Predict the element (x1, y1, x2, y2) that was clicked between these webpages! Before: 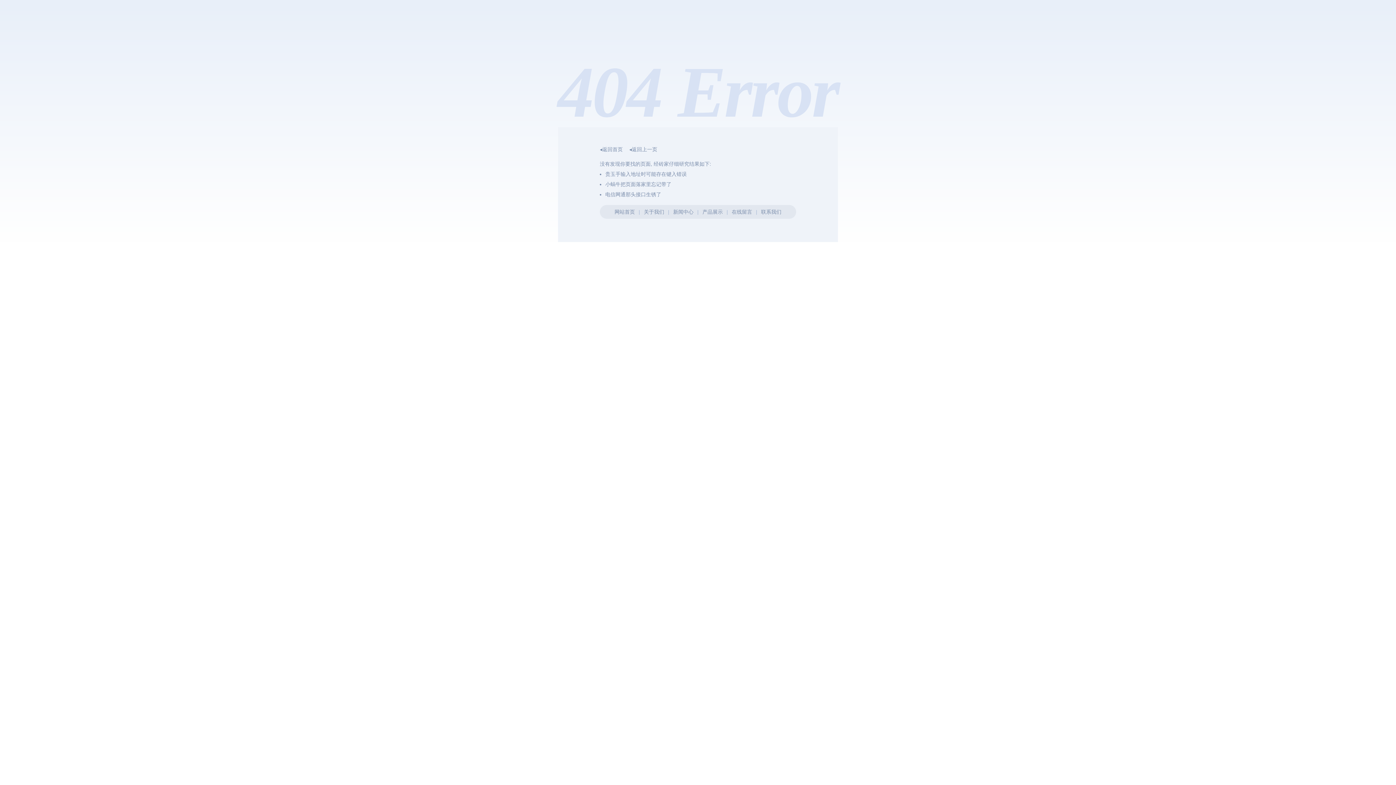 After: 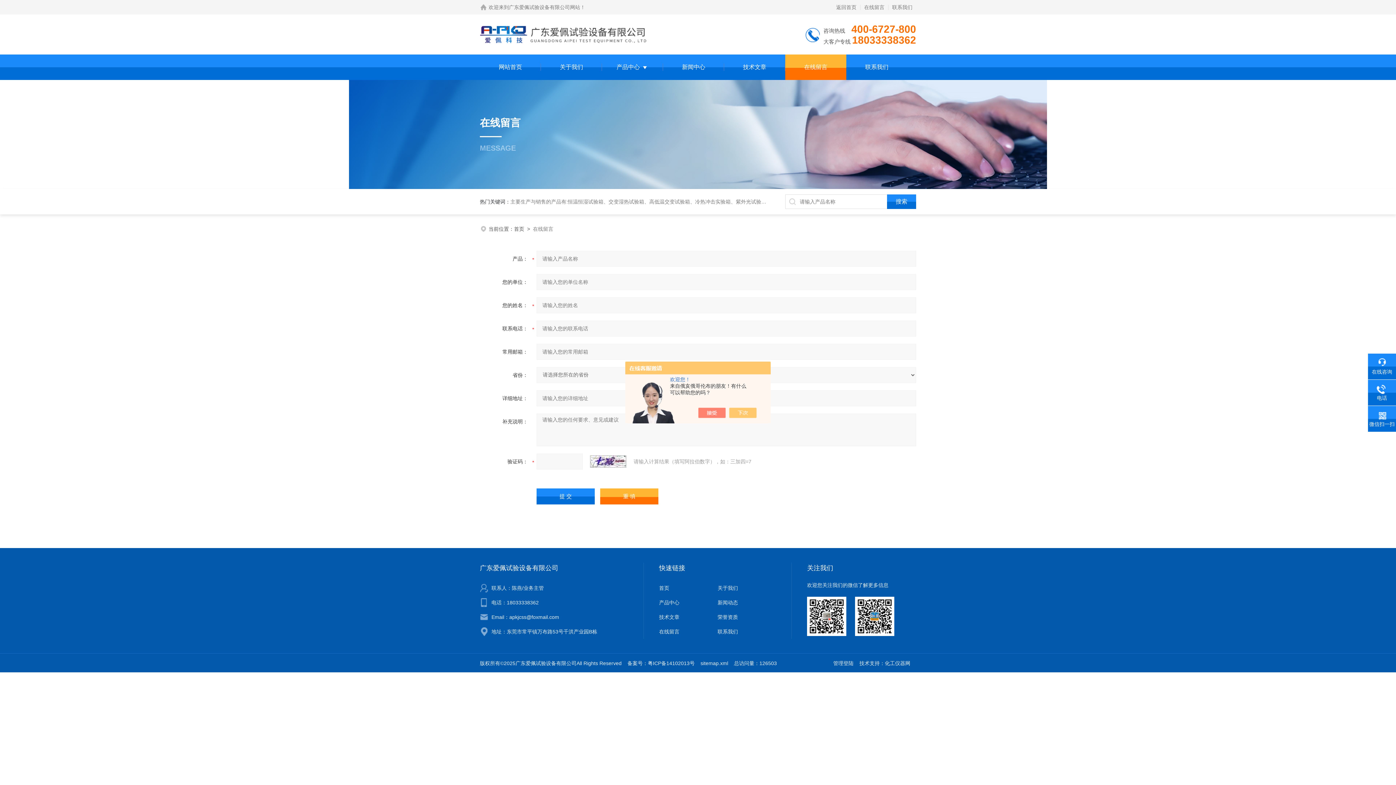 Action: label: 在线留言 bbox: (731, 209, 752, 214)